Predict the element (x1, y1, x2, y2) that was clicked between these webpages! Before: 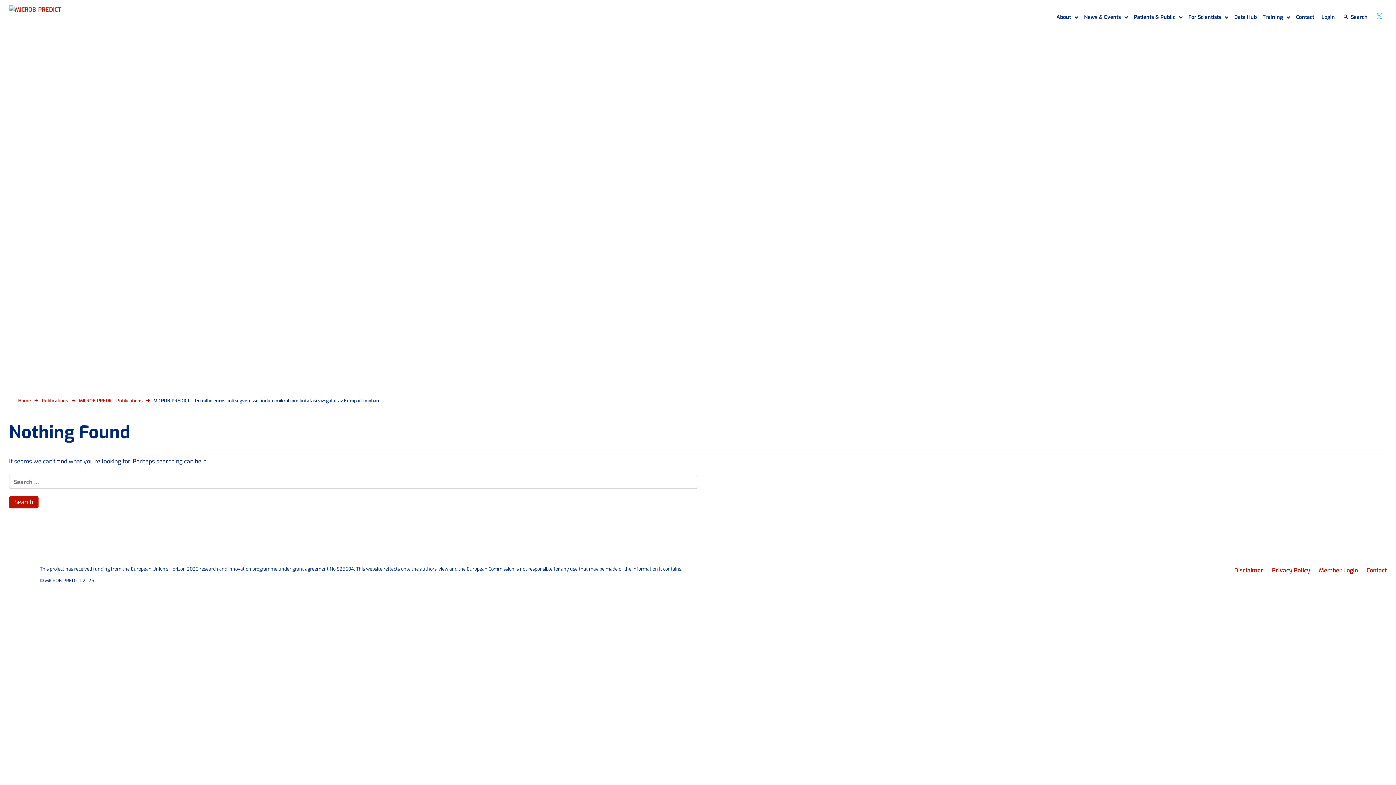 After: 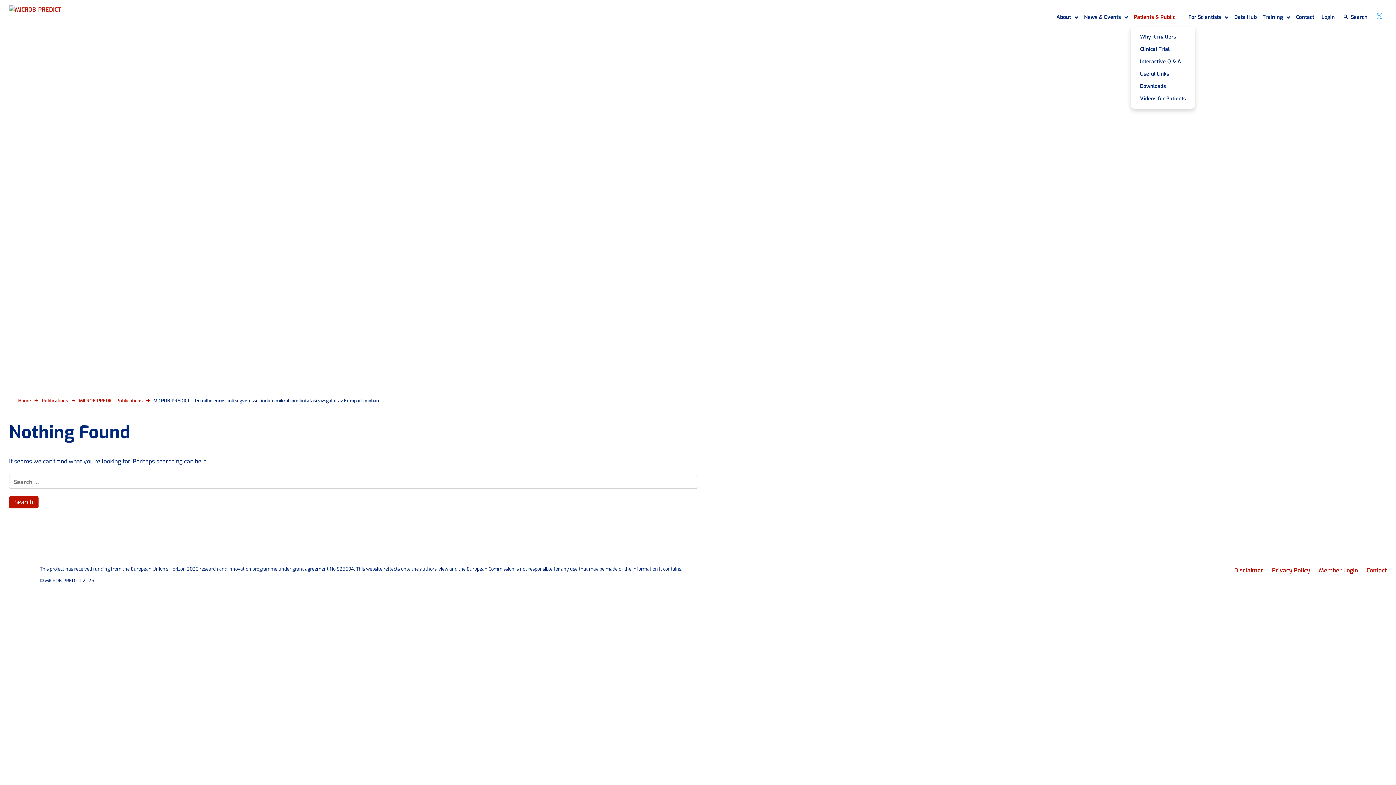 Action: label: Patients & Public bbox: (1131, 7, 1185, 27)